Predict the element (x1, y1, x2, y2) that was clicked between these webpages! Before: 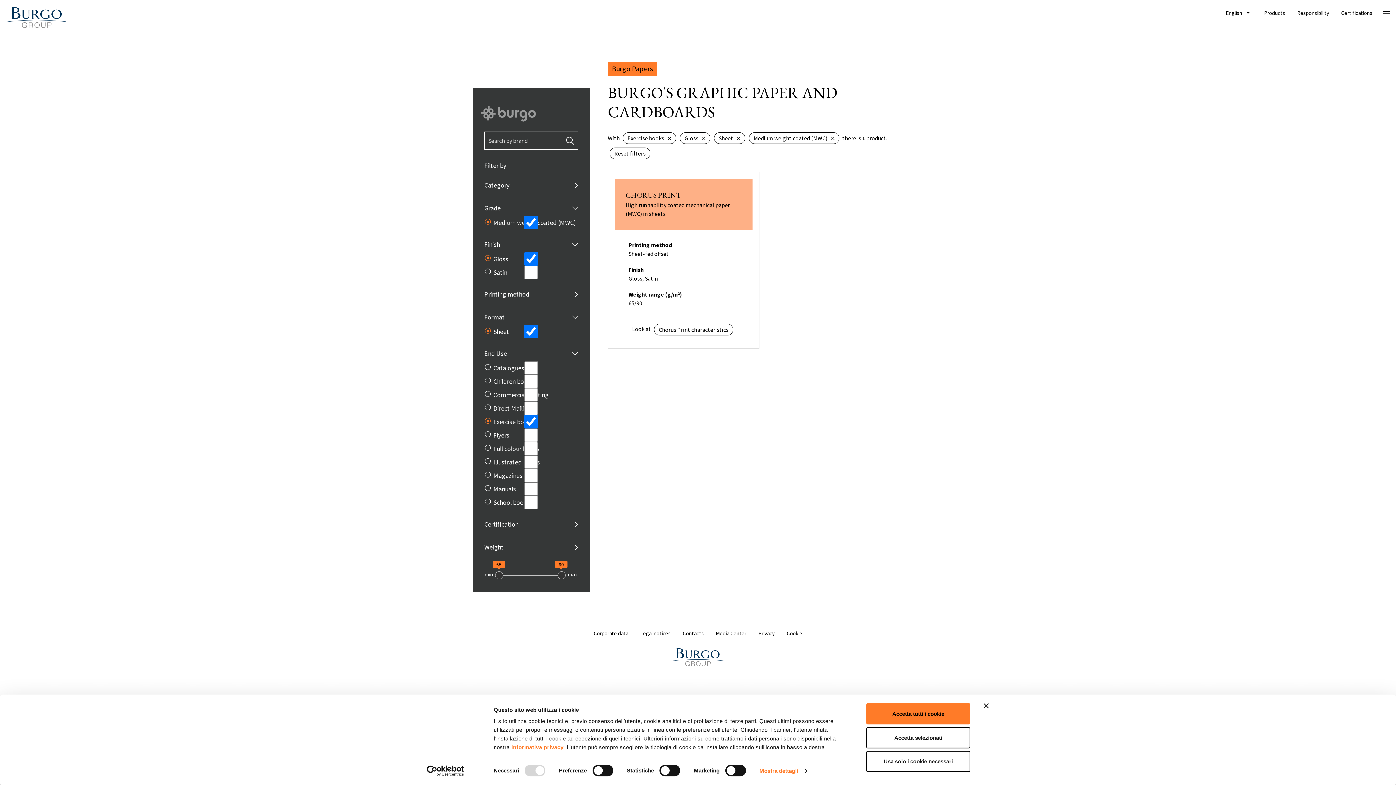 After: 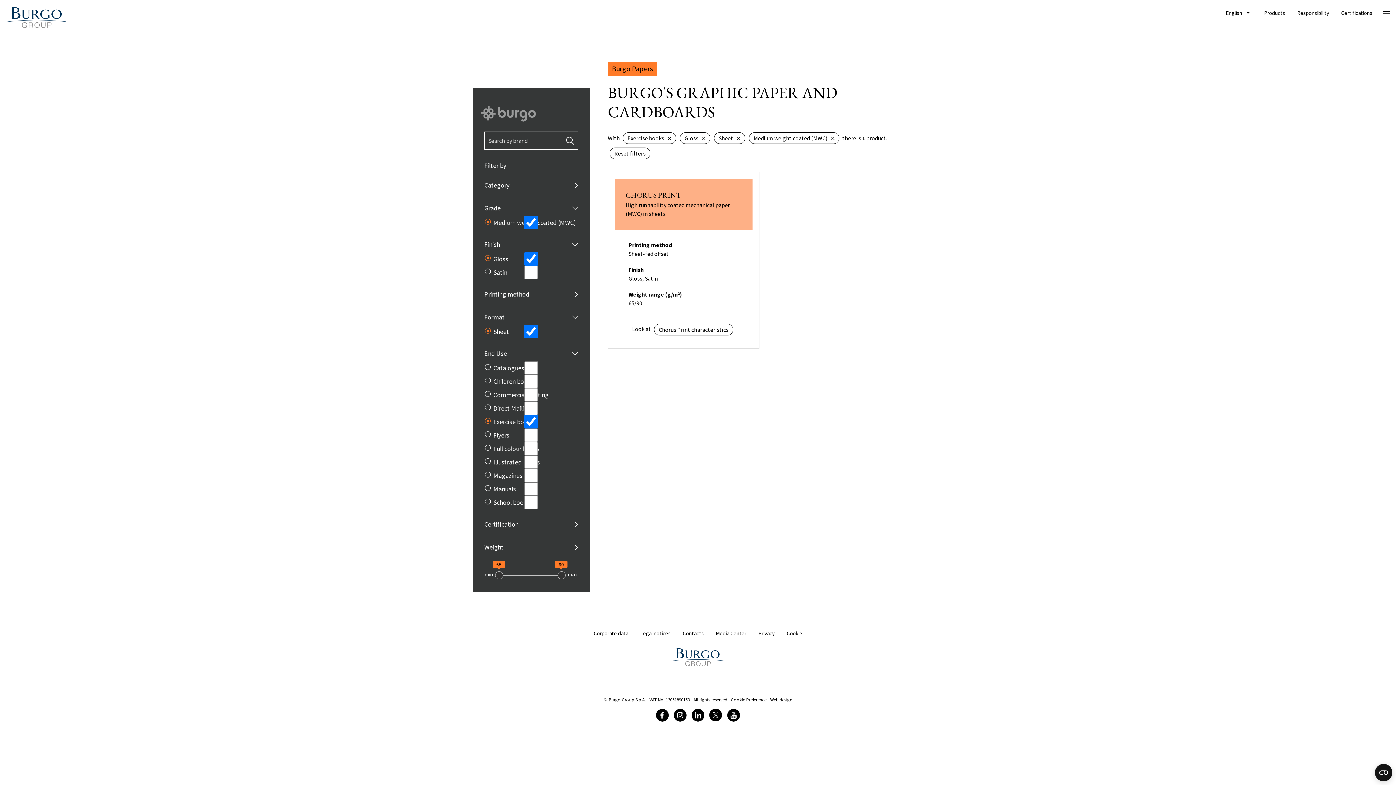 Action: bbox: (984, 703, 989, 708) label: Chiudi banner